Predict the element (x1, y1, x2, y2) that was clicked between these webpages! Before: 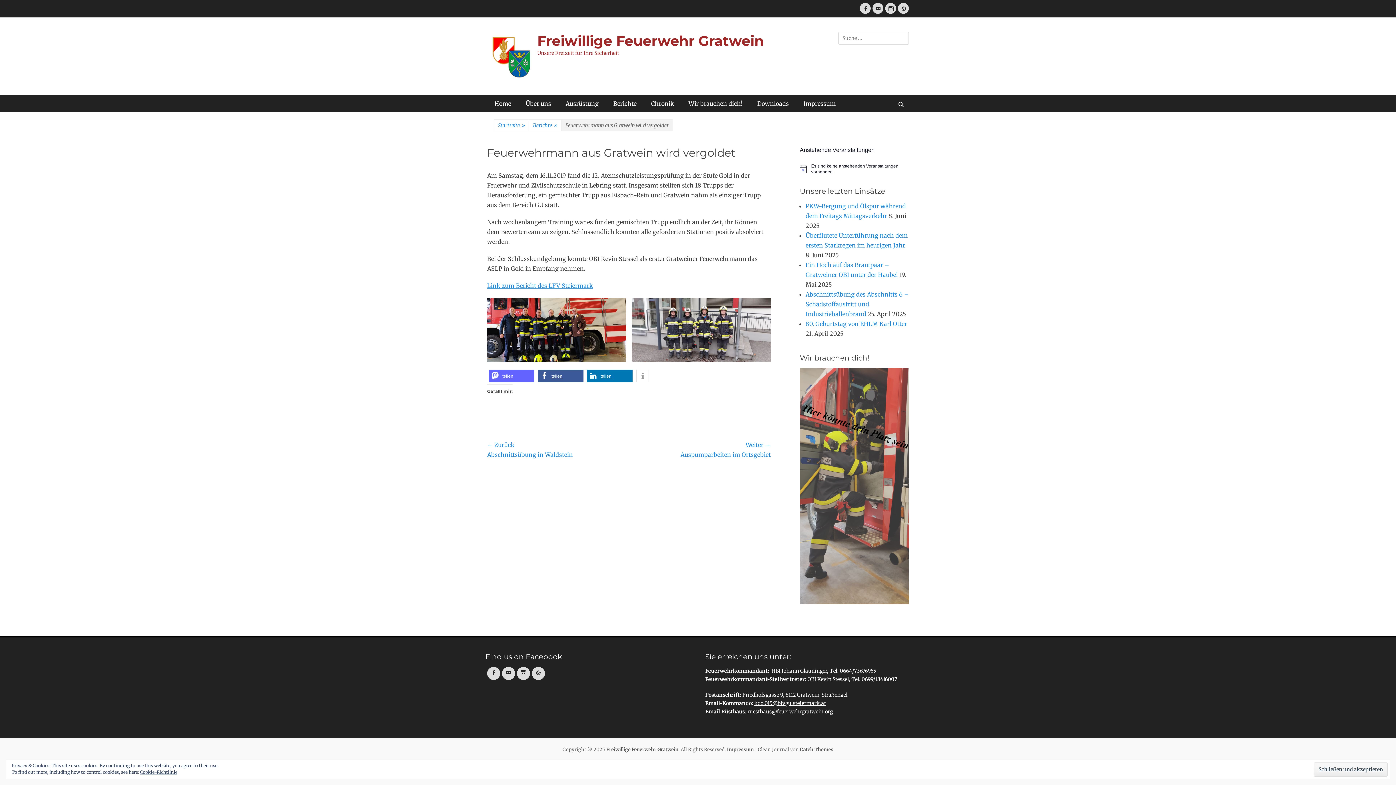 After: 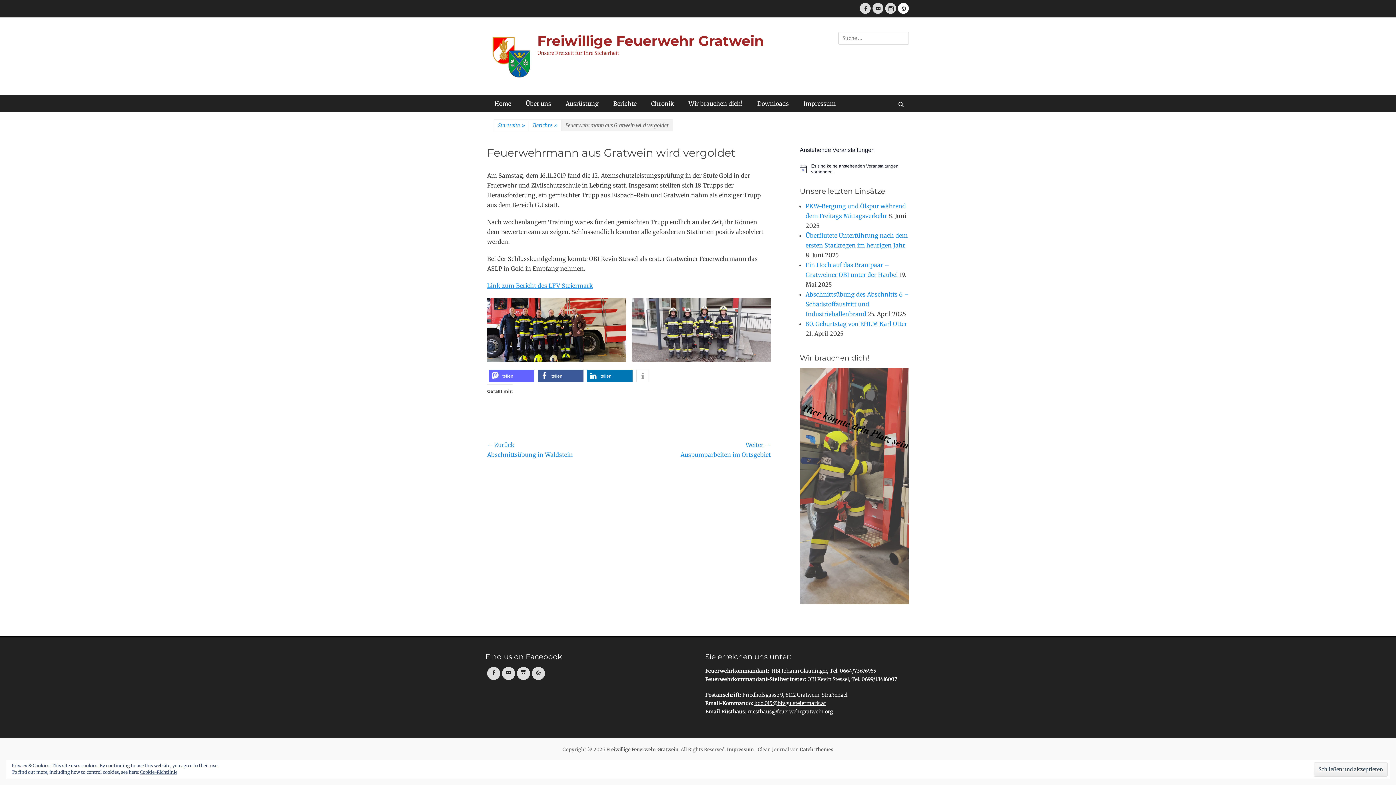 Action: bbox: (898, 2, 909, 13) label: Website